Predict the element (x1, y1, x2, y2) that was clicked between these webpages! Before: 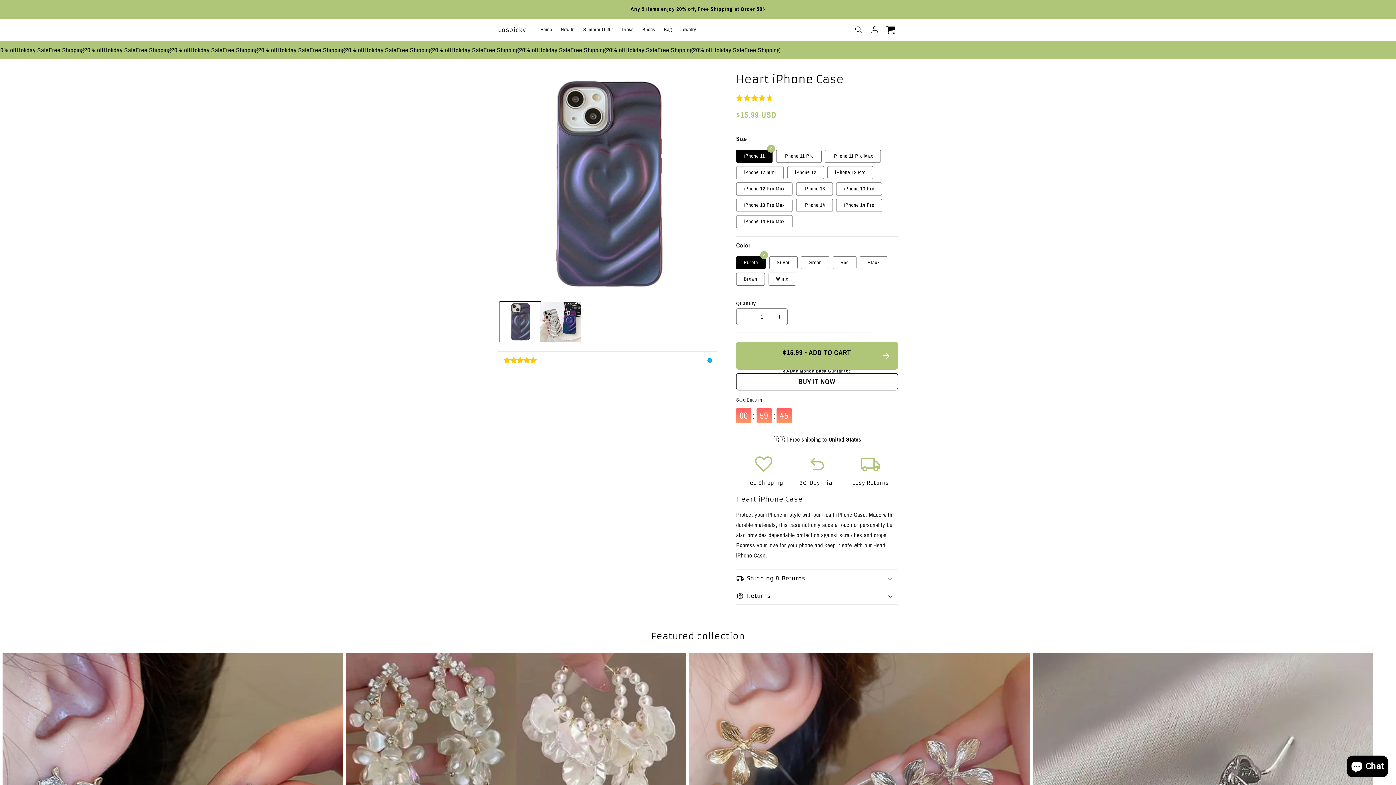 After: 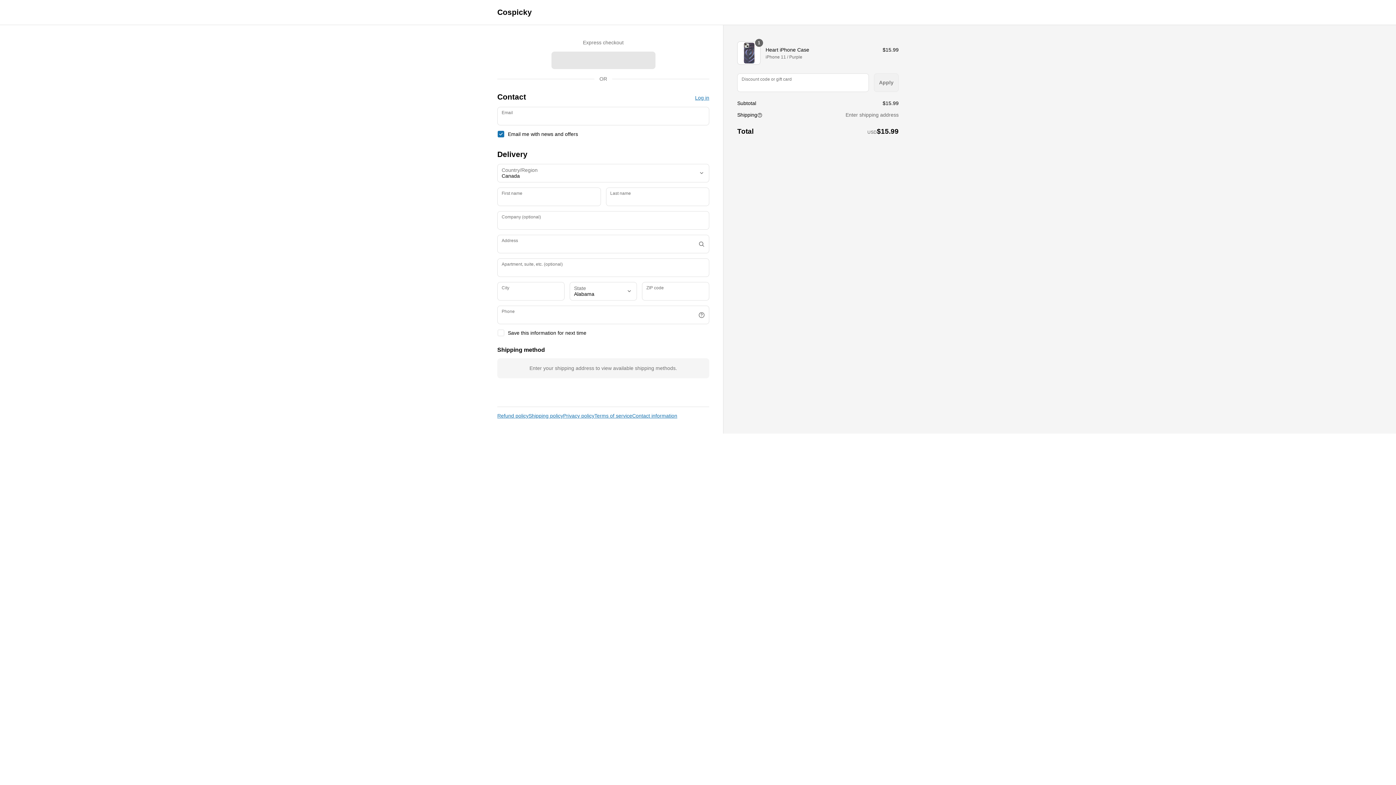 Action: bbox: (736, 373, 898, 390) label: BUY IT NOW